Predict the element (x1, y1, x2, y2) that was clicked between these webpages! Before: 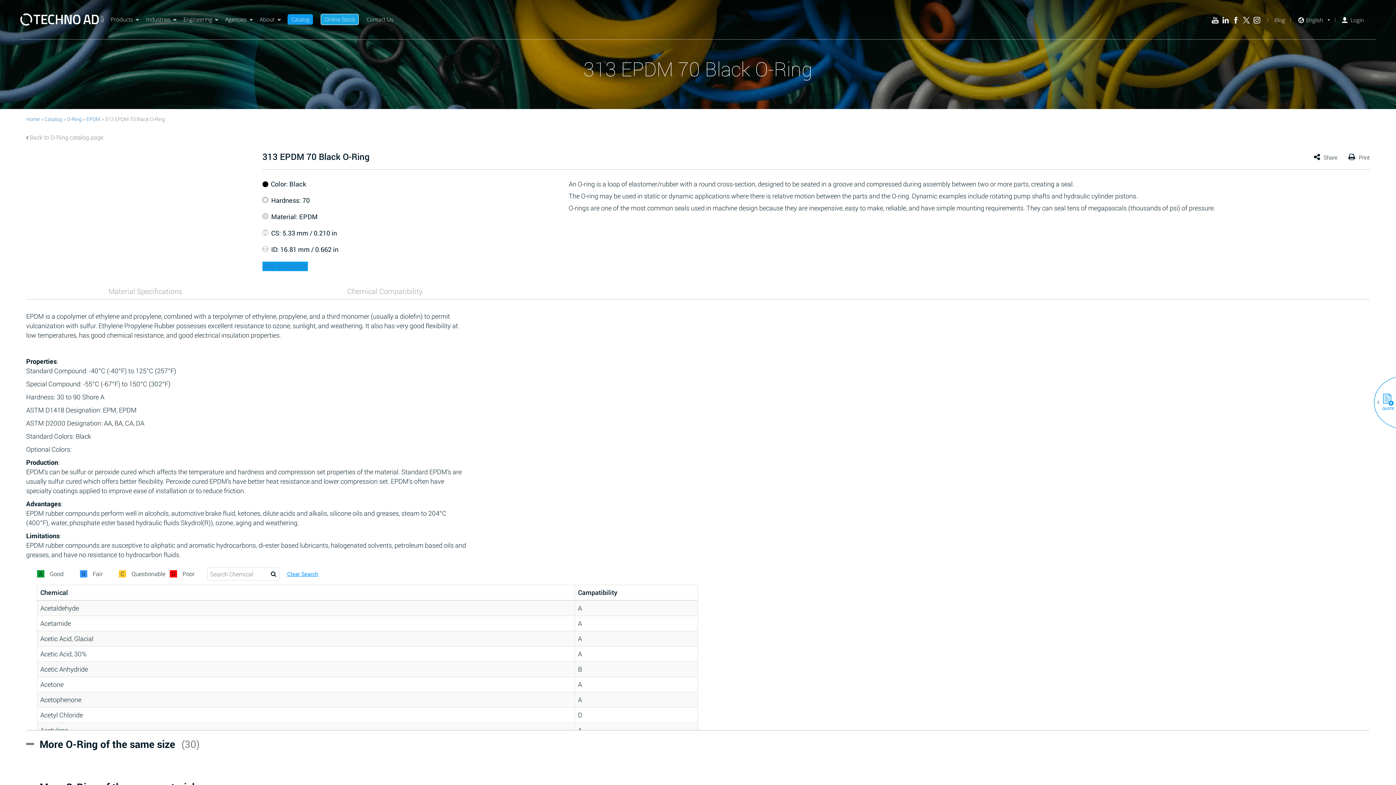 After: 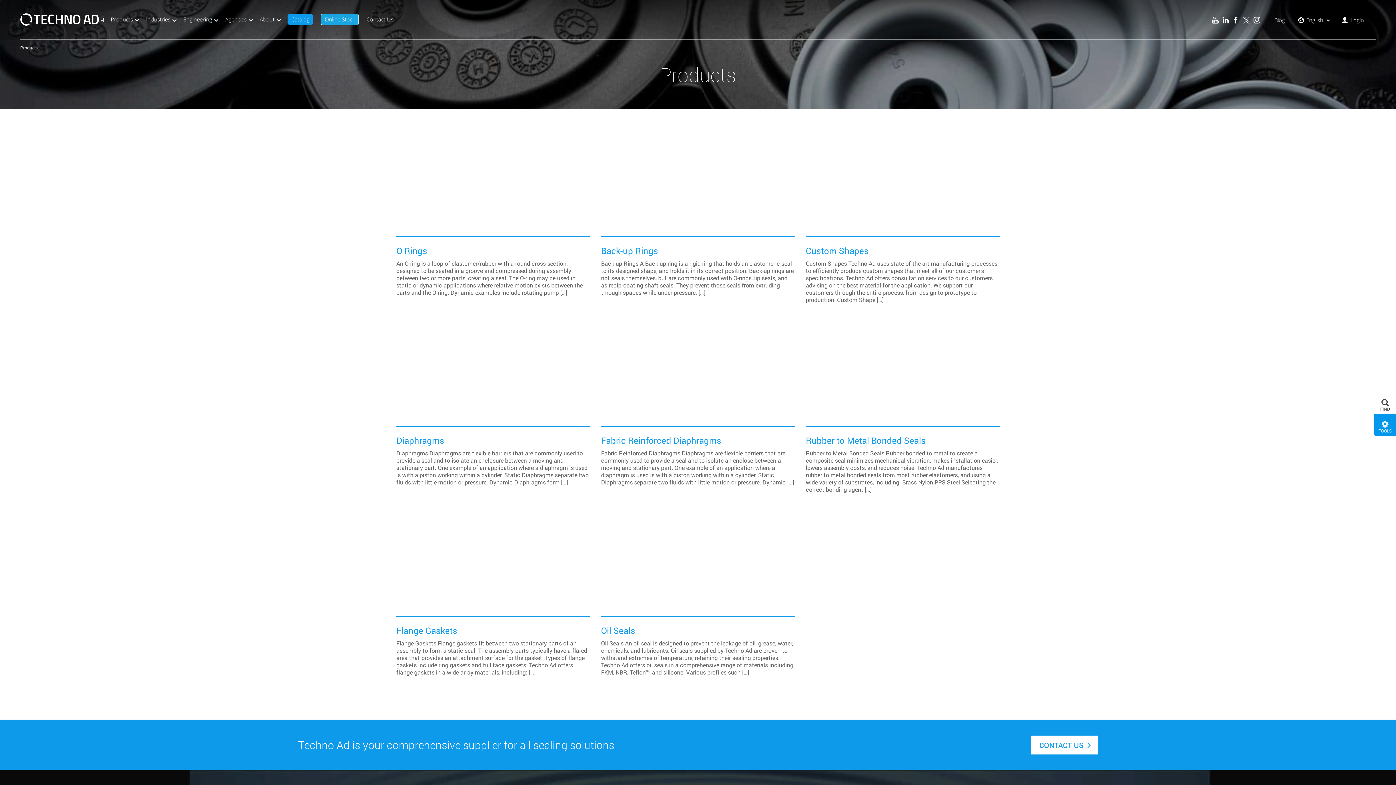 Action: bbox: (110, 15, 133, 22) label: Products